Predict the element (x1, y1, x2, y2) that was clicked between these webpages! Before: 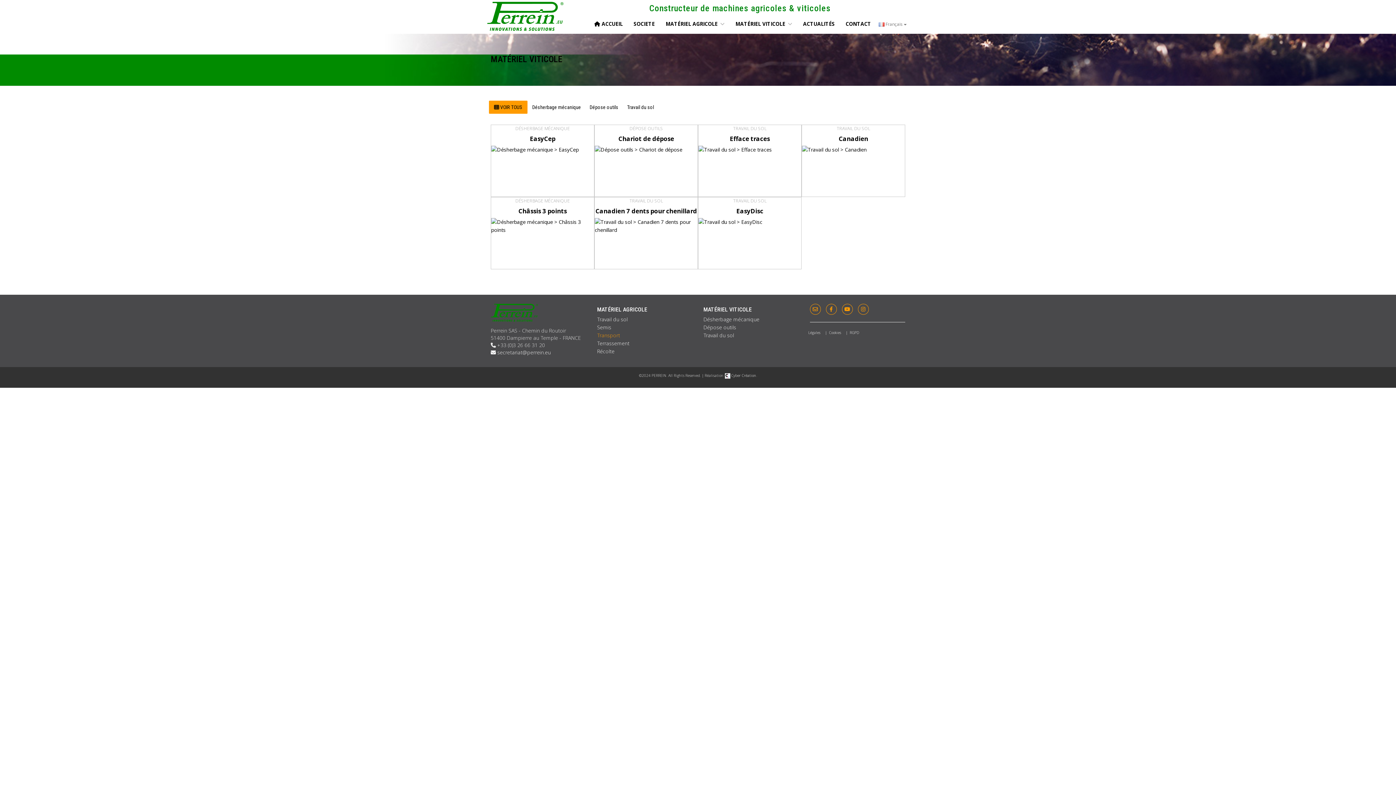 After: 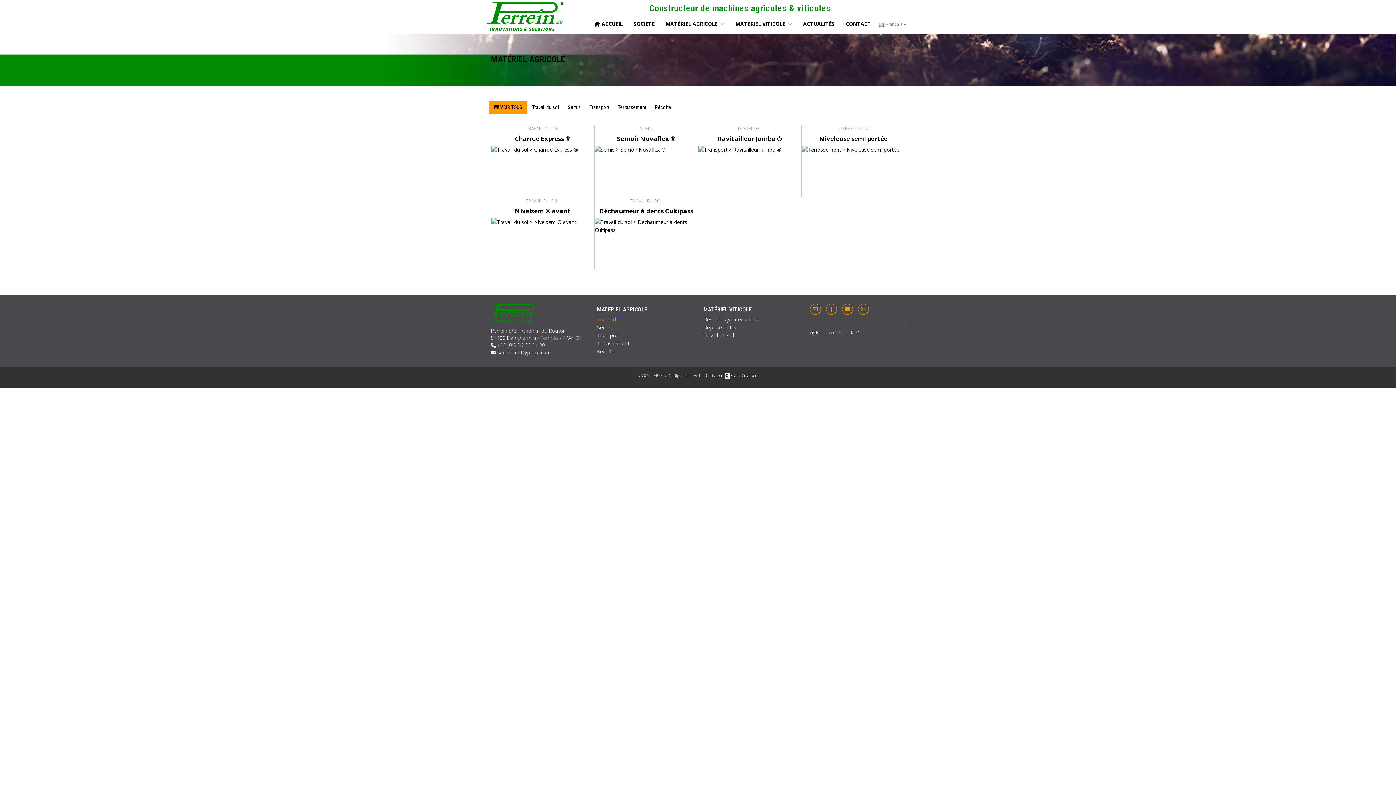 Action: bbox: (597, 324, 611, 330) label: Semis